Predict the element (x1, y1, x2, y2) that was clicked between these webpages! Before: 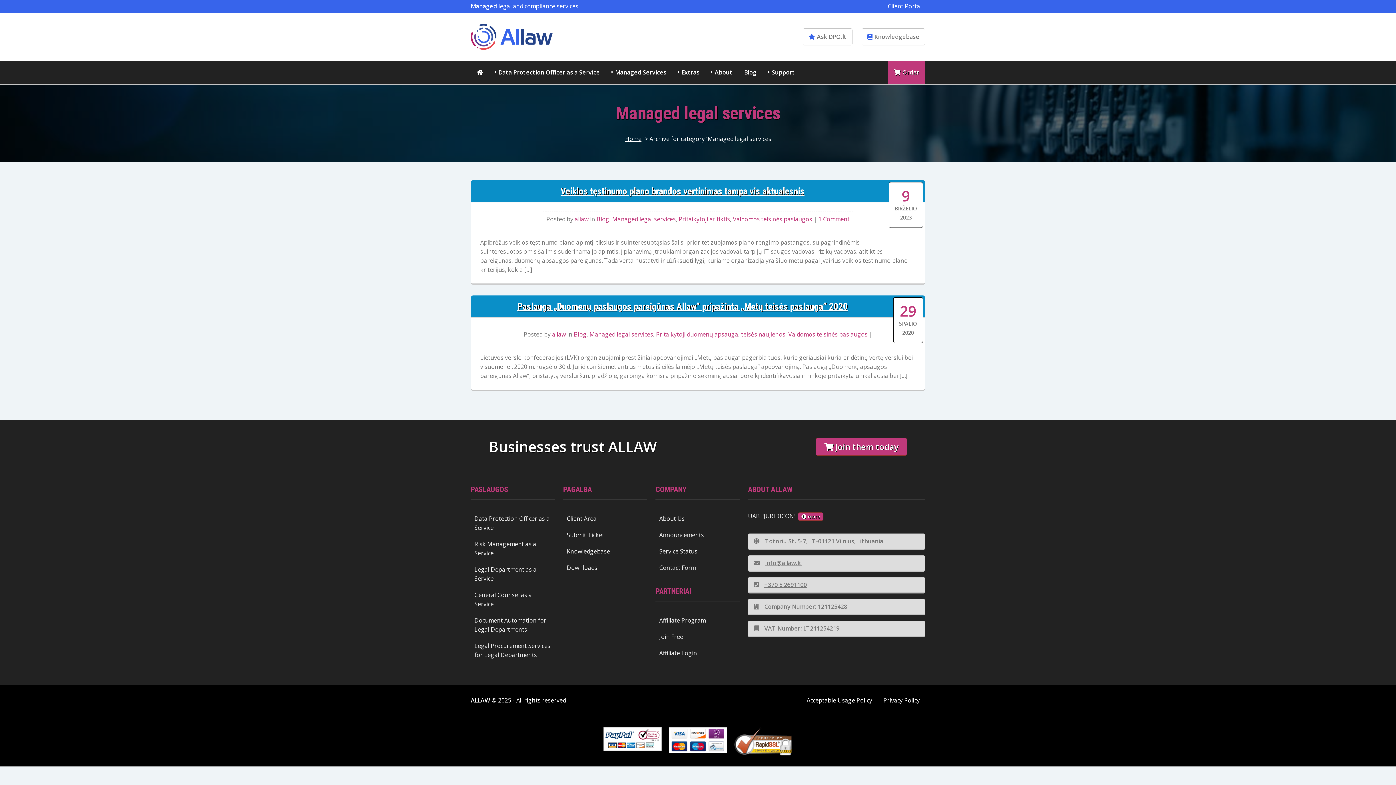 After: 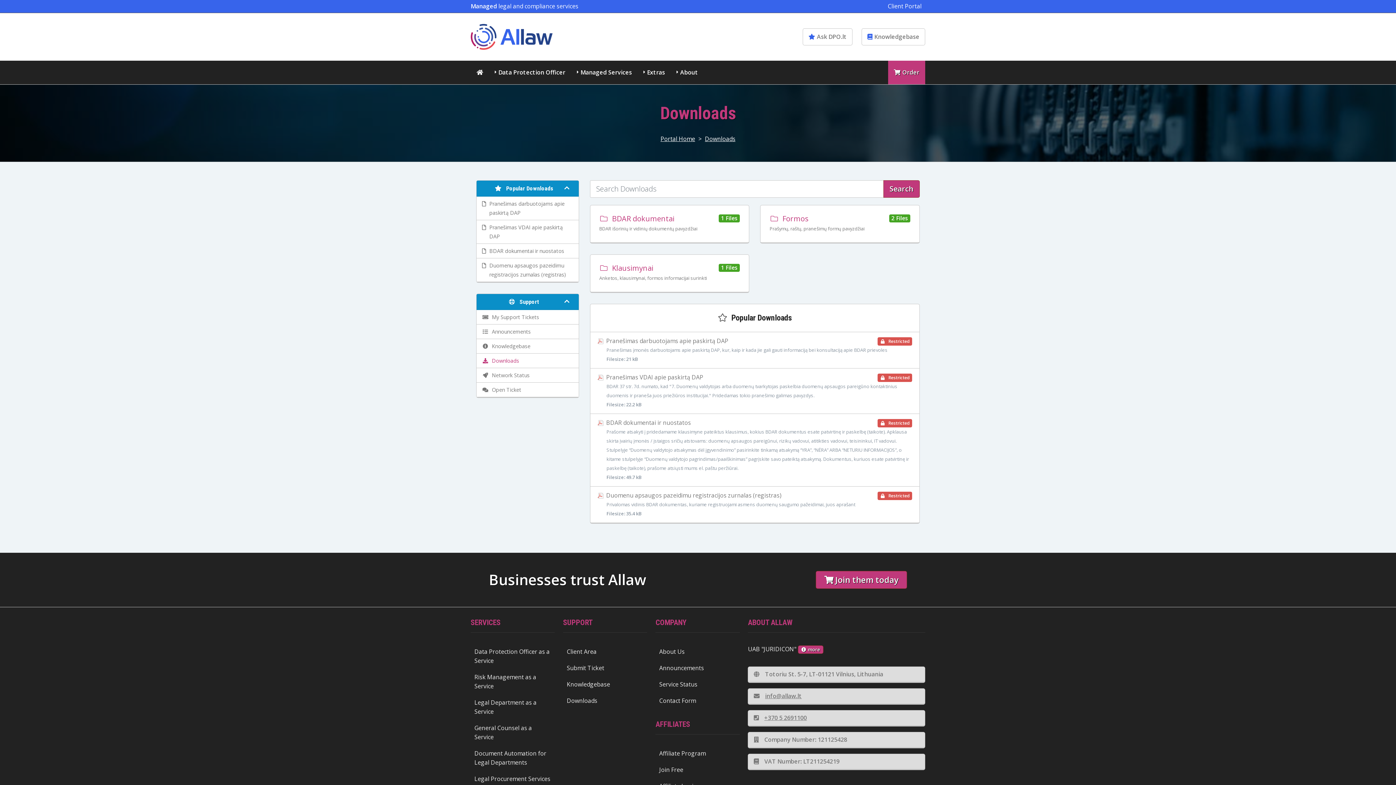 Action: bbox: (563, 559, 647, 576) label: Downloads